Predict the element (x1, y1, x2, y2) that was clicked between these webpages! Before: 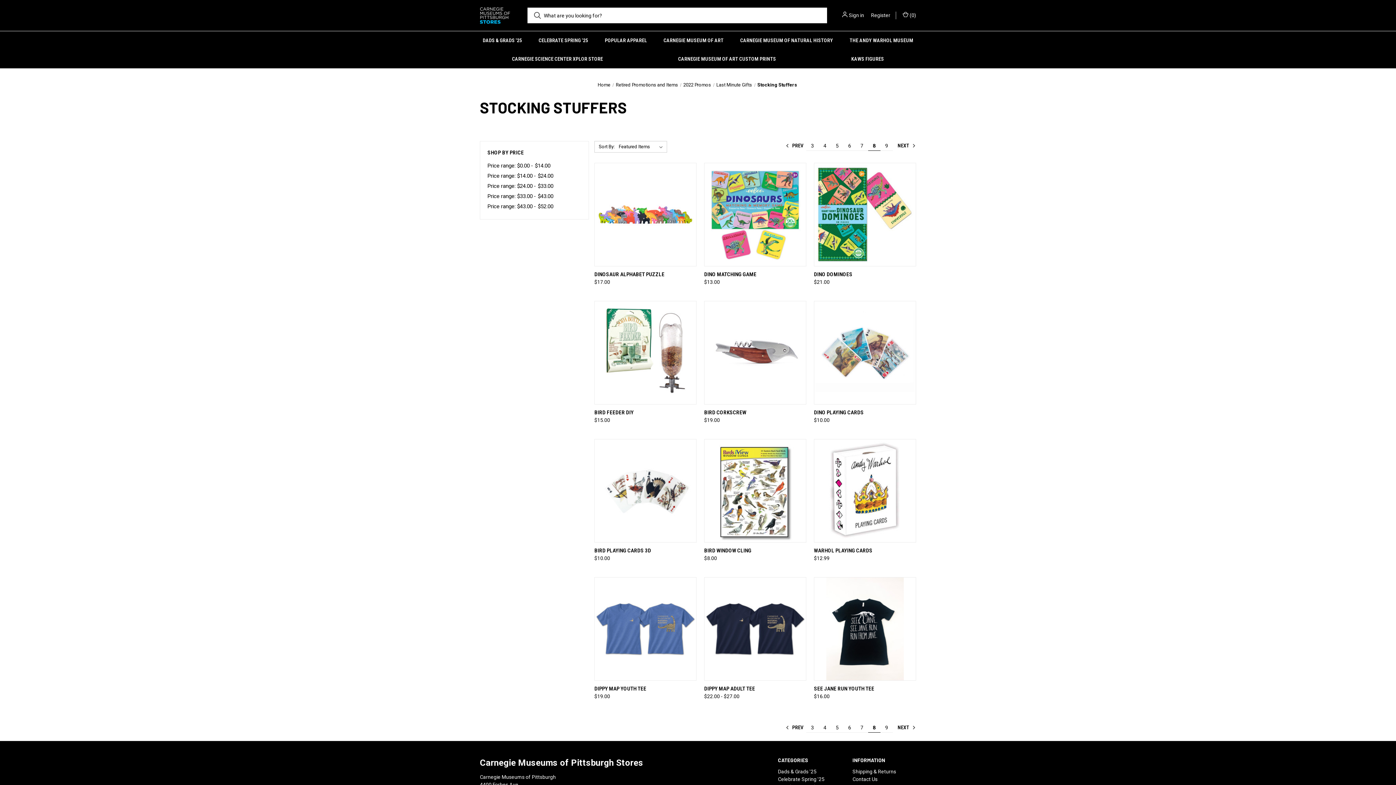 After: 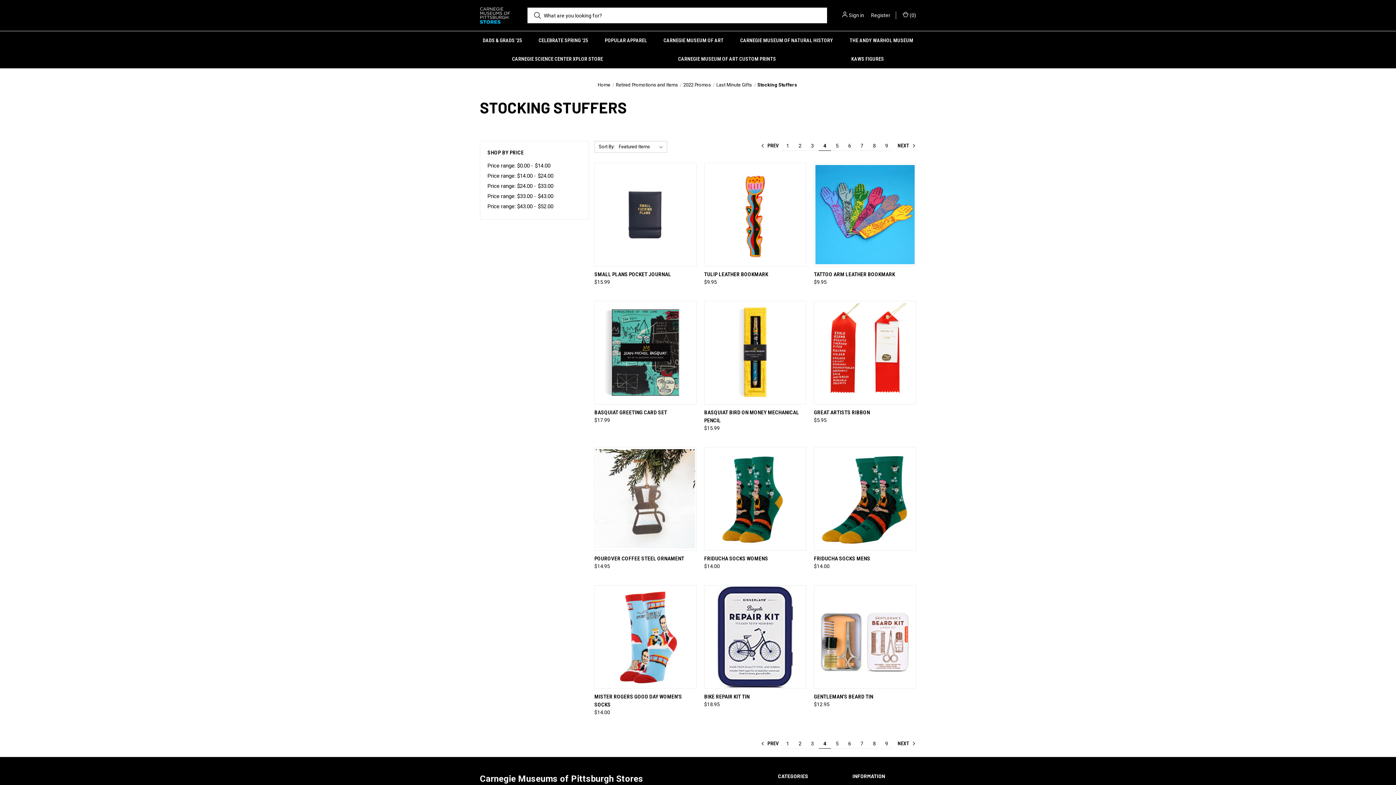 Action: bbox: (818, 723, 831, 732) label: Page 4 of 7